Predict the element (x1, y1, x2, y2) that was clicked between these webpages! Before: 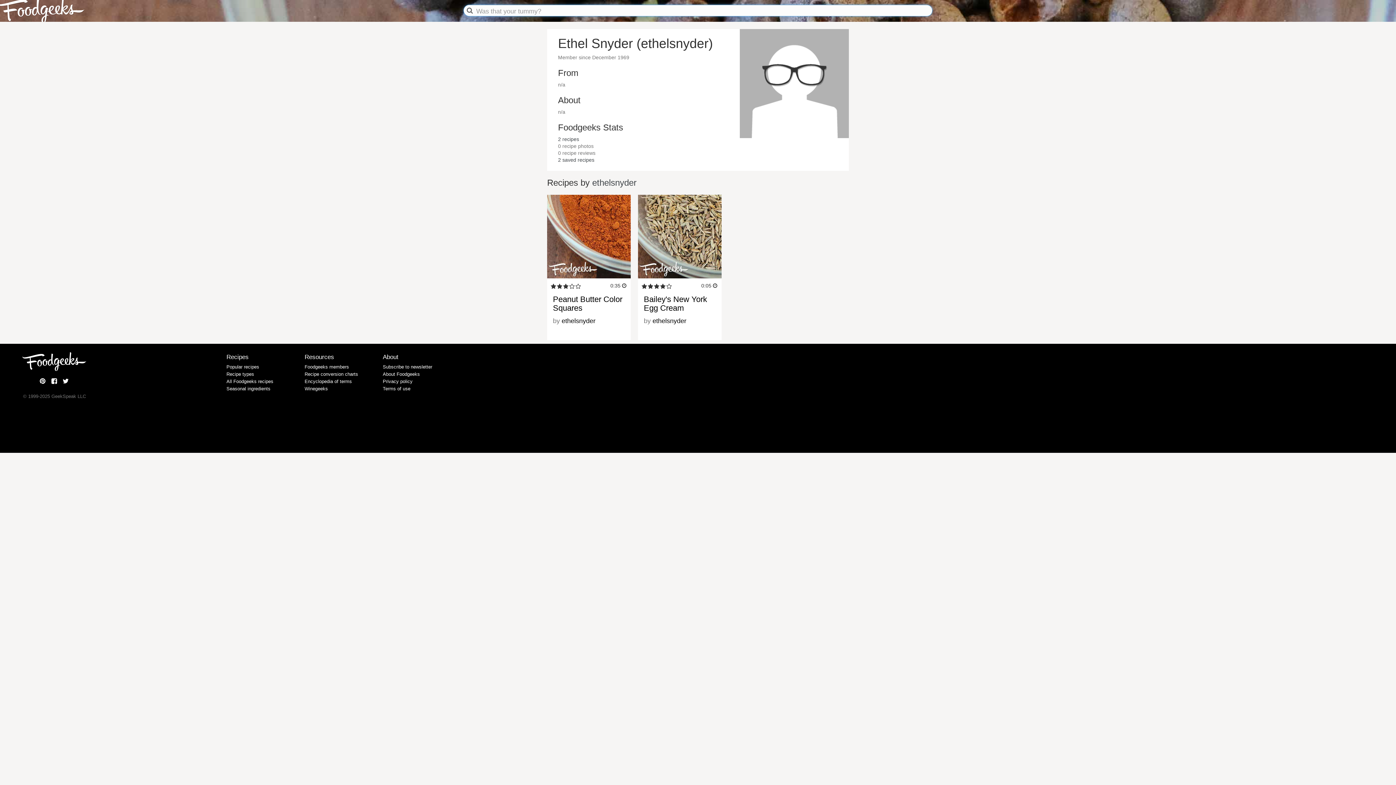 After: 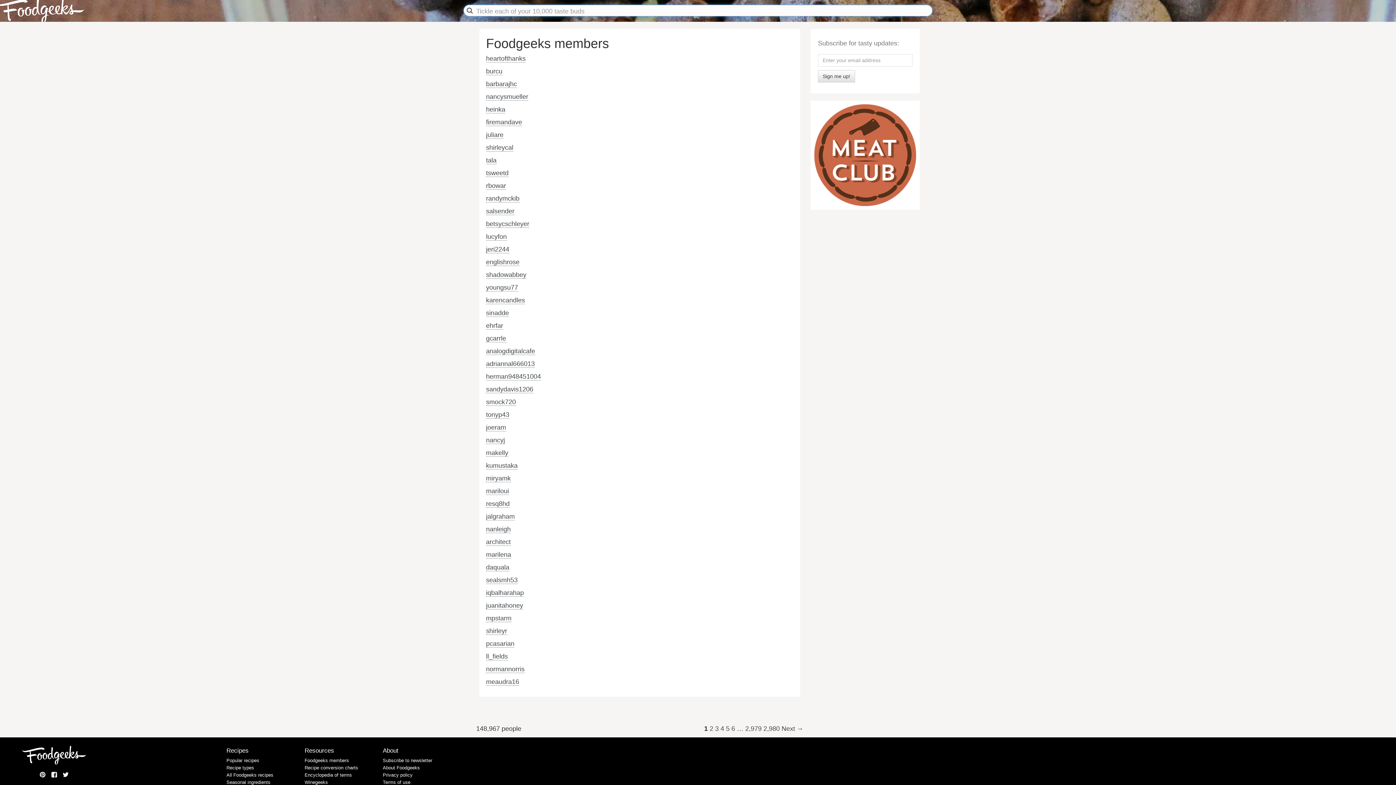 Action: bbox: (304, 364, 349, 369) label: Foodgeeks members